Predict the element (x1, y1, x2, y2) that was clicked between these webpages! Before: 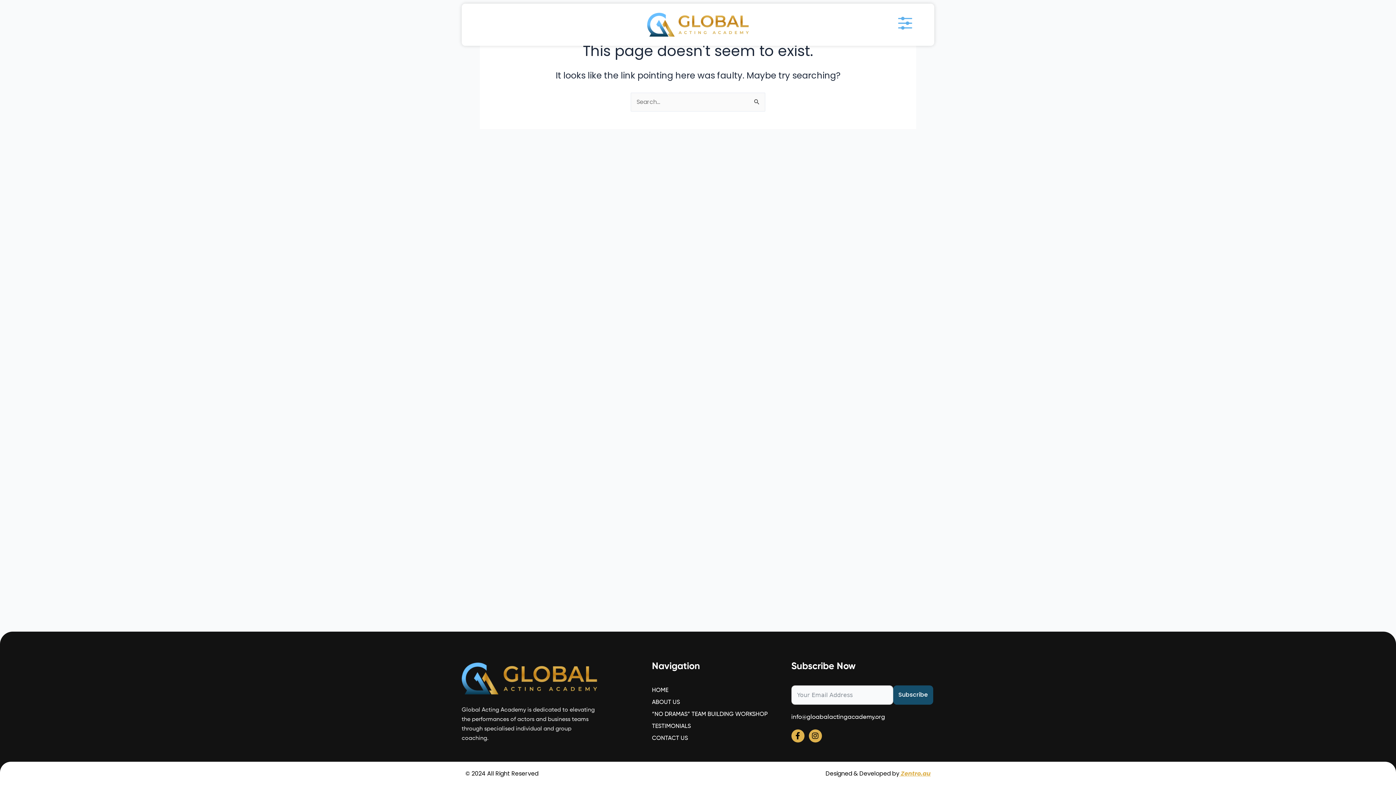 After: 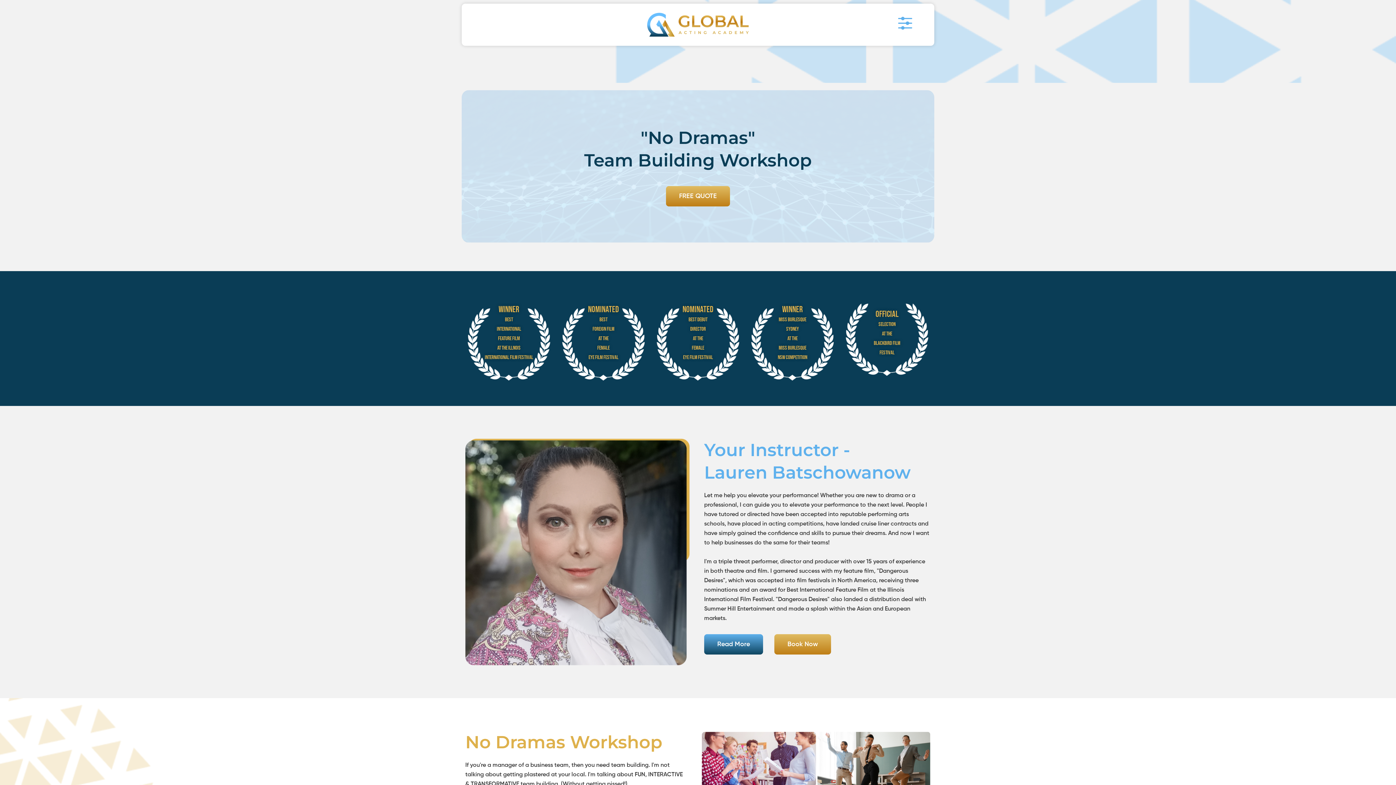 Action: bbox: (461, 662, 597, 694)